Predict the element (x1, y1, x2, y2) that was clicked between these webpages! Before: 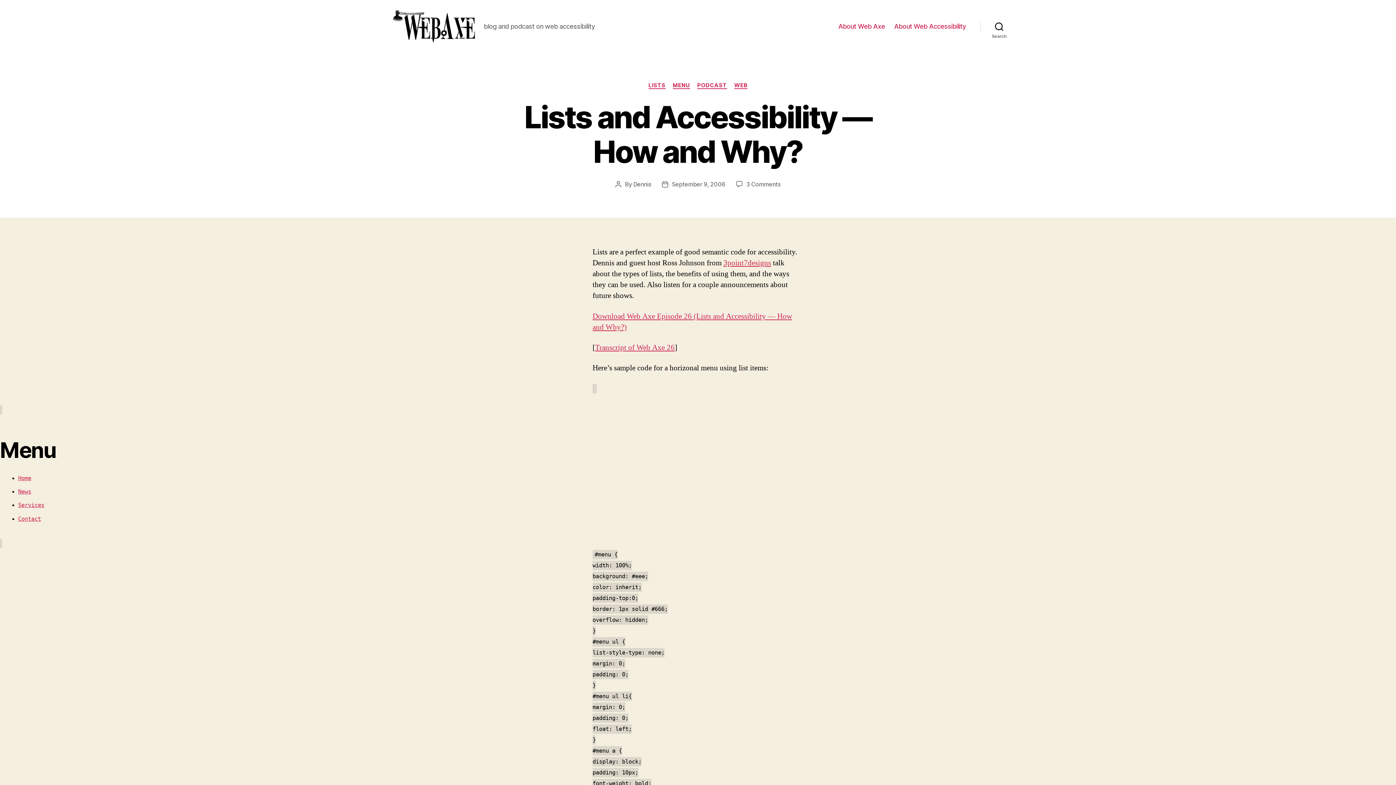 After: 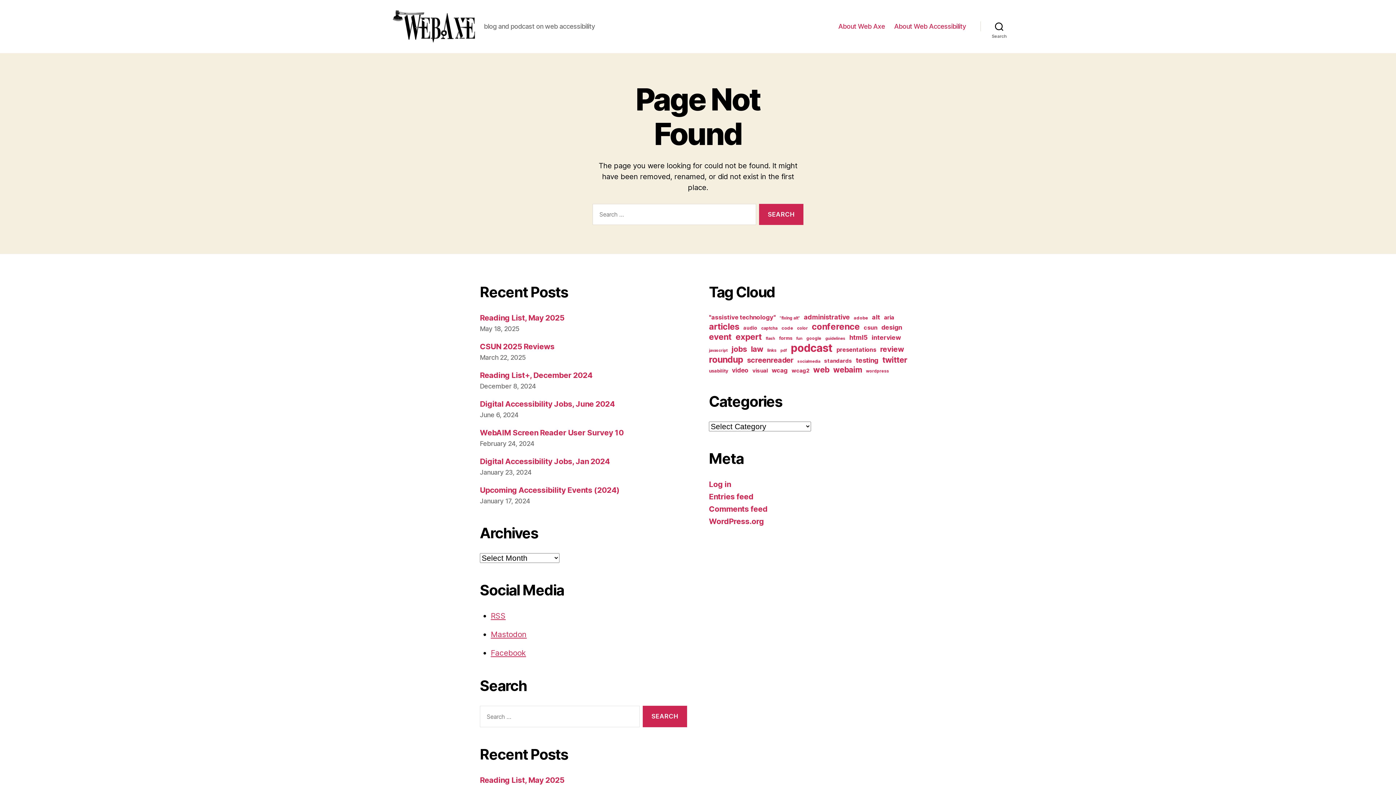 Action: label: Contact bbox: (18, 515, 41, 522)